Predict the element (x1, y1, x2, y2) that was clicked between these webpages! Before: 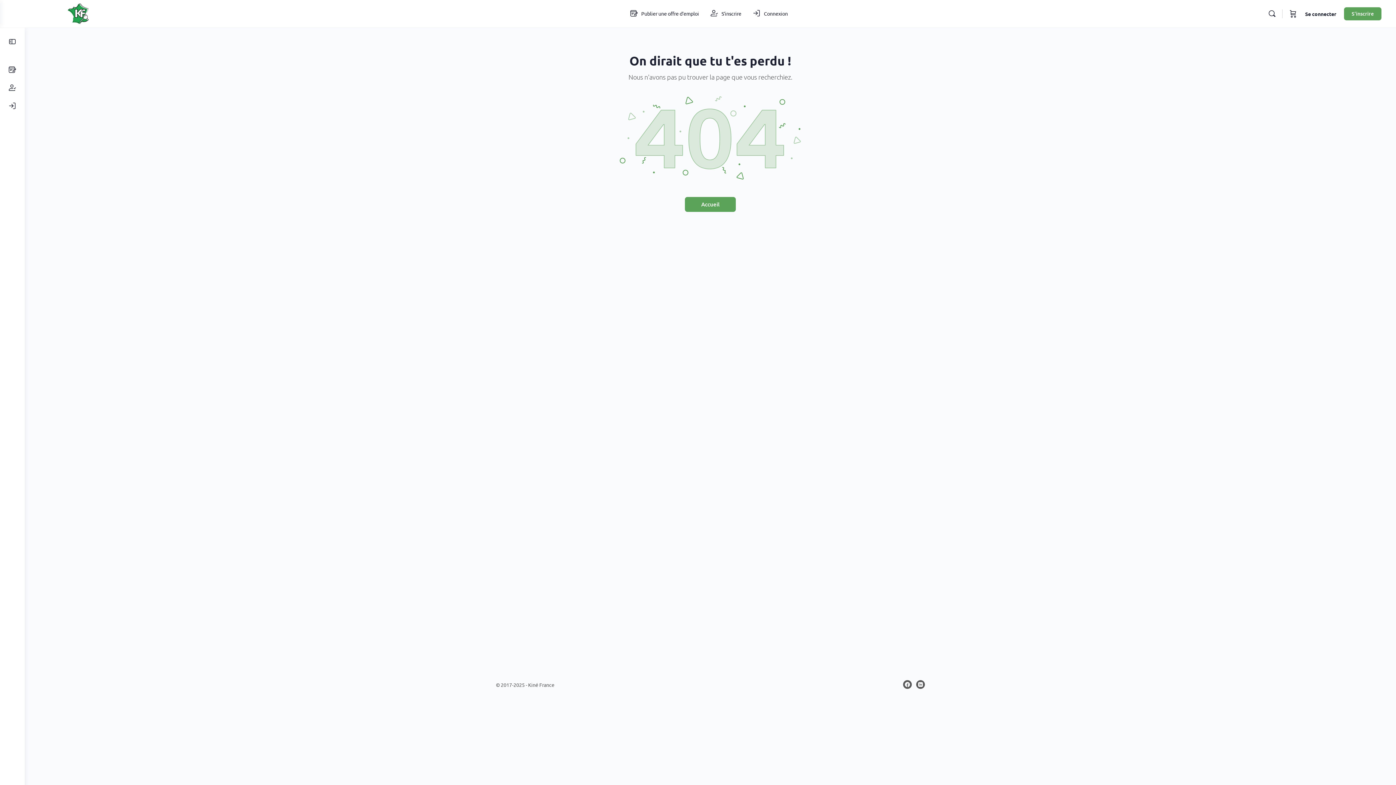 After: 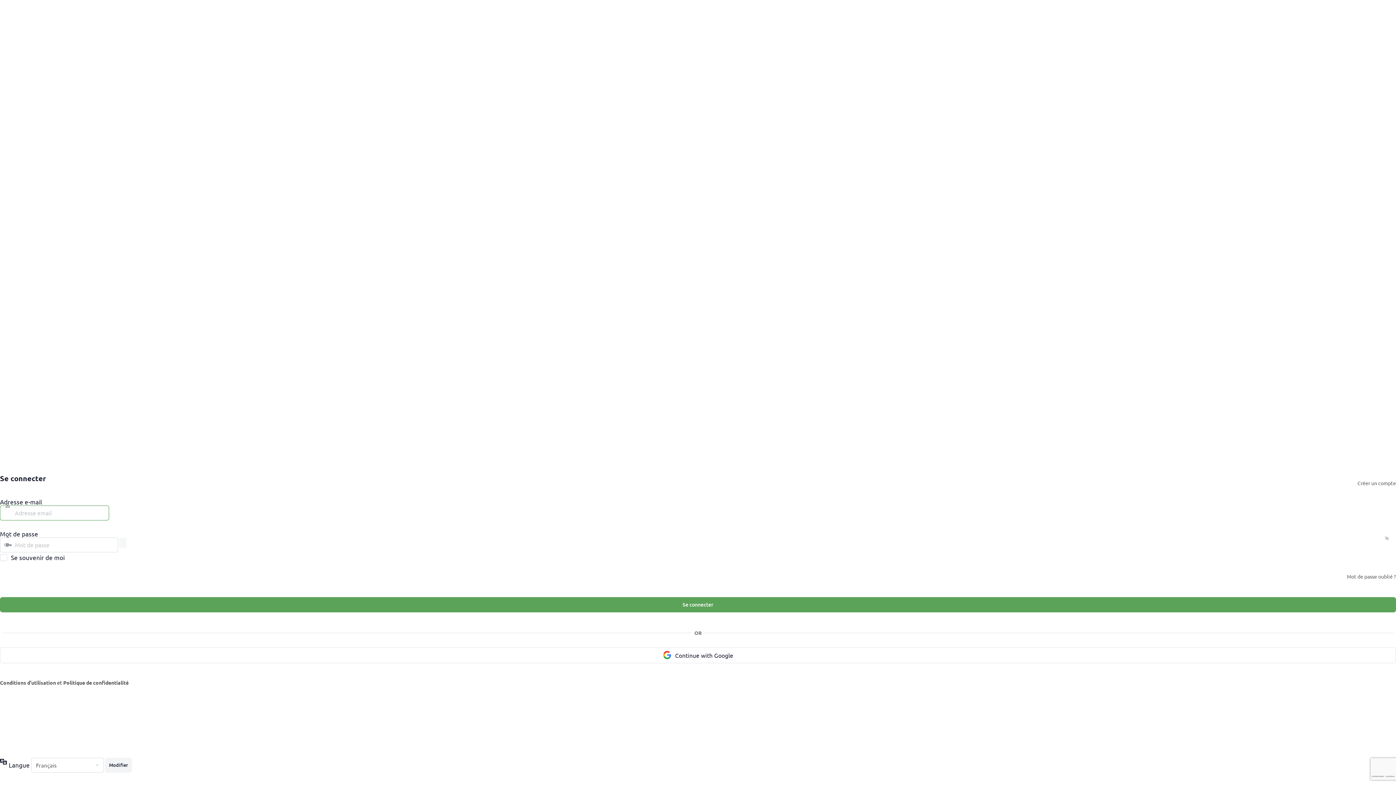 Action: bbox: (748, 0, 791, 27) label: Connexion